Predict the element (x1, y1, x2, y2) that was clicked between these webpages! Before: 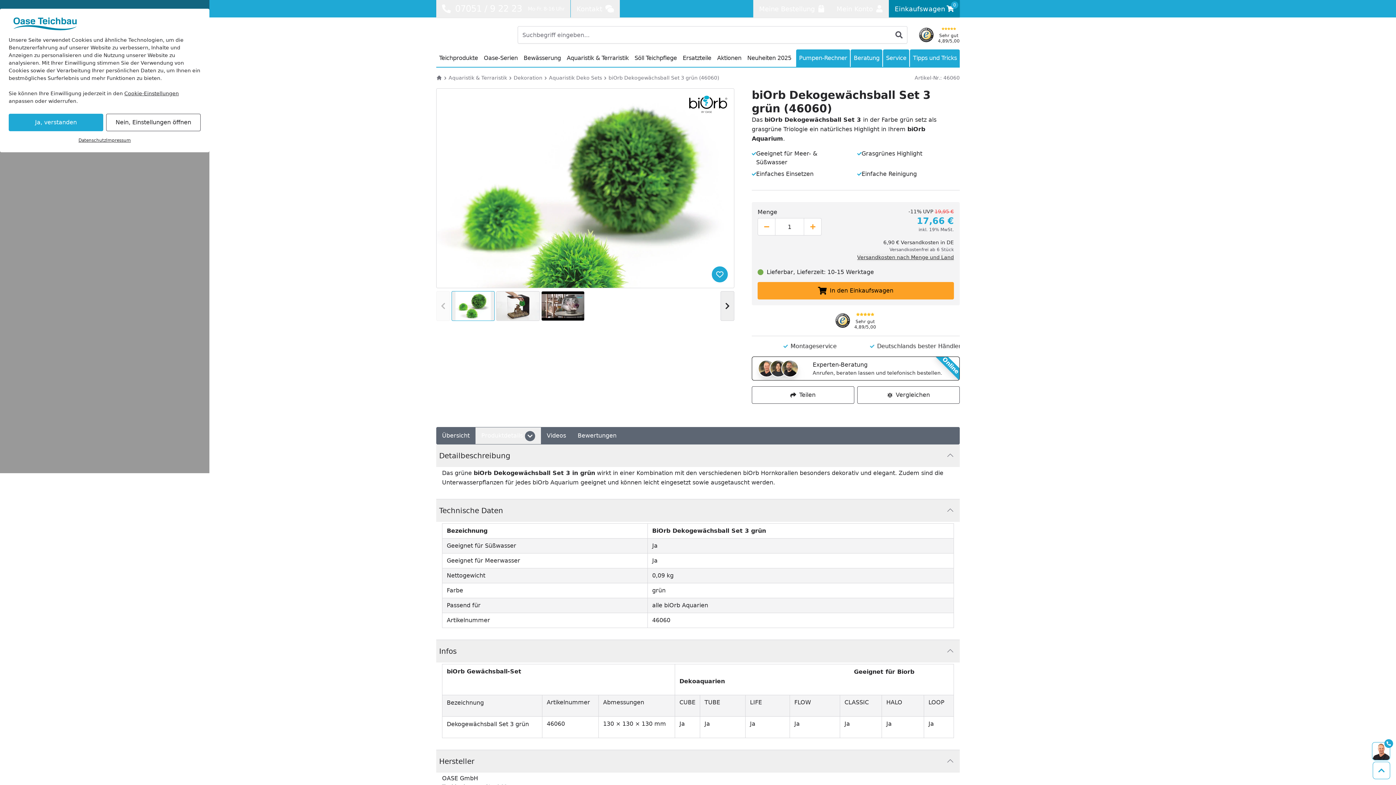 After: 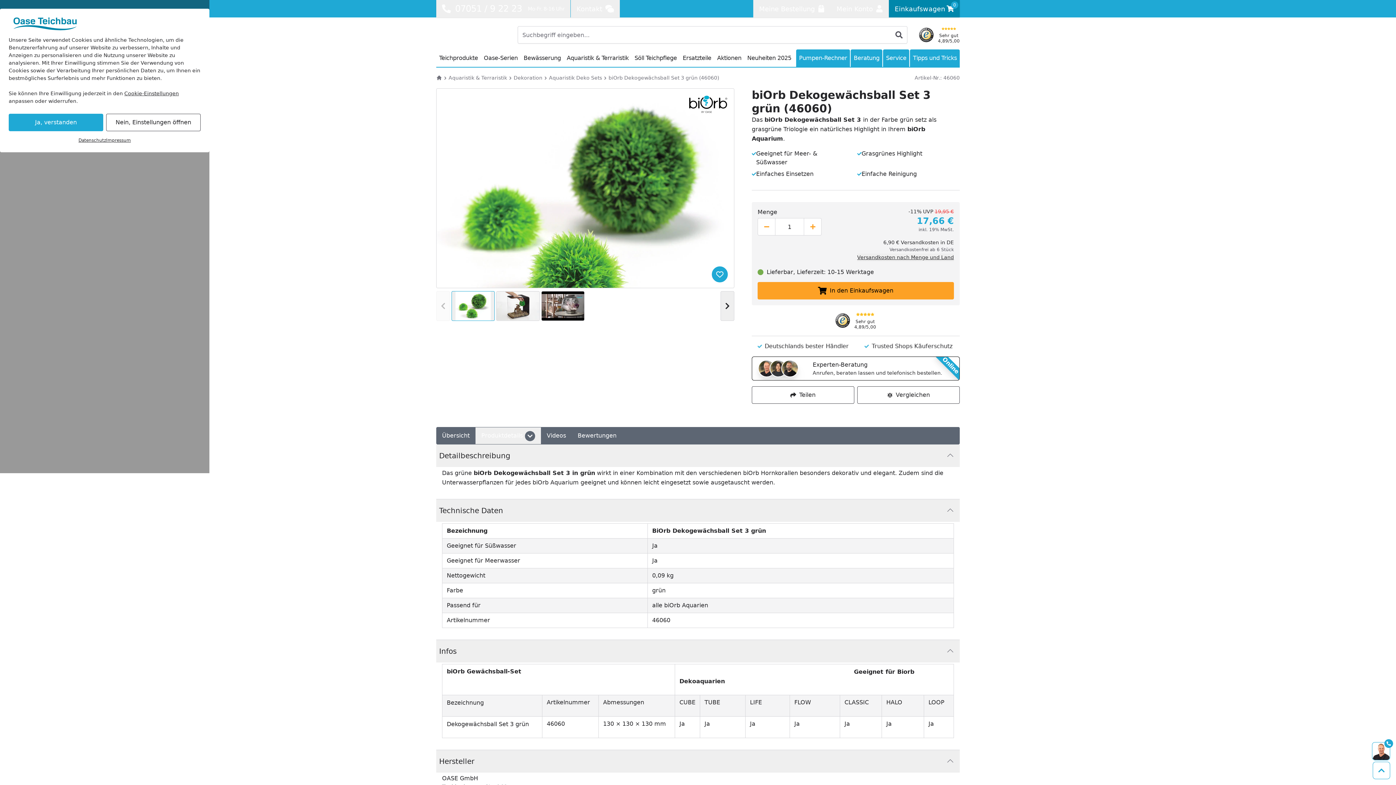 Action: bbox: (919, 25, 960, 44) label: Sehr gut
4,89/5,00